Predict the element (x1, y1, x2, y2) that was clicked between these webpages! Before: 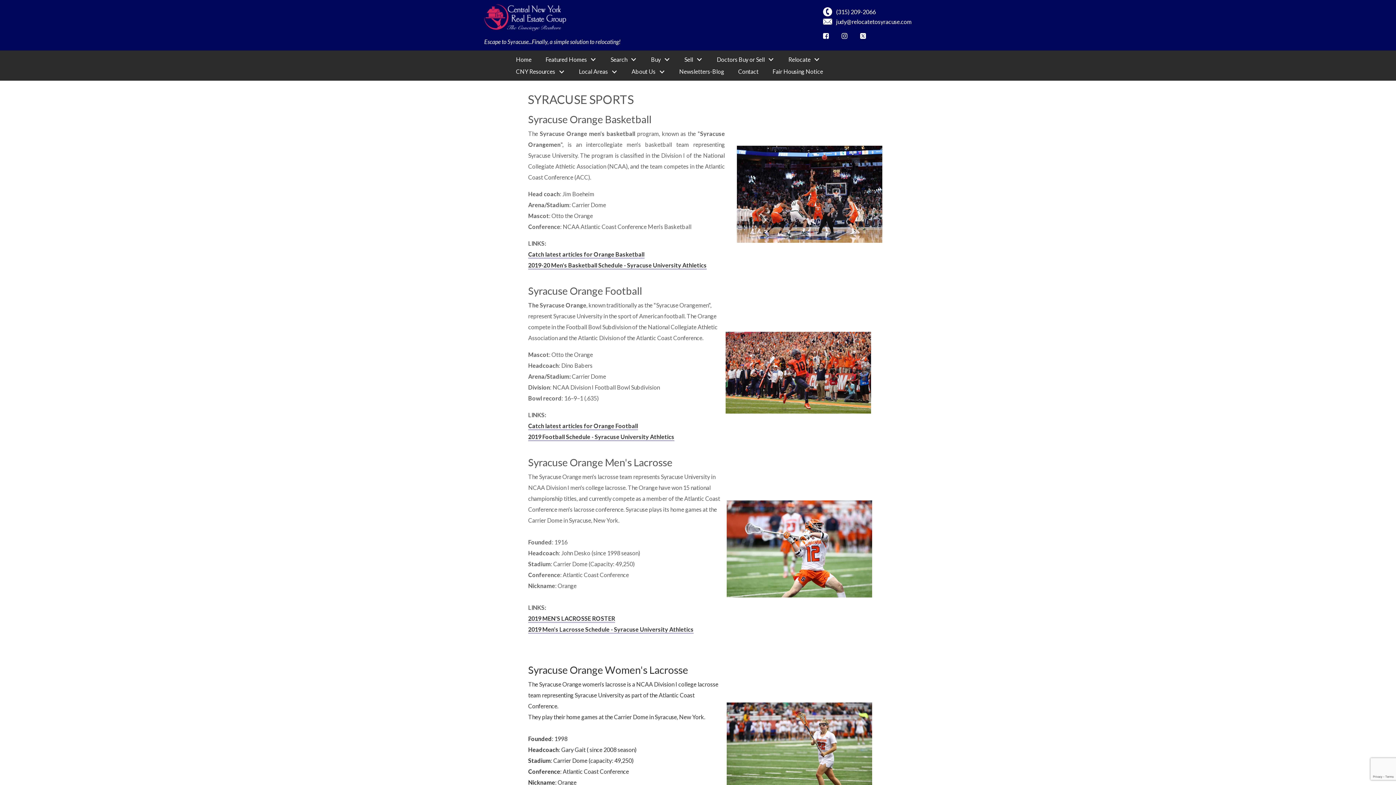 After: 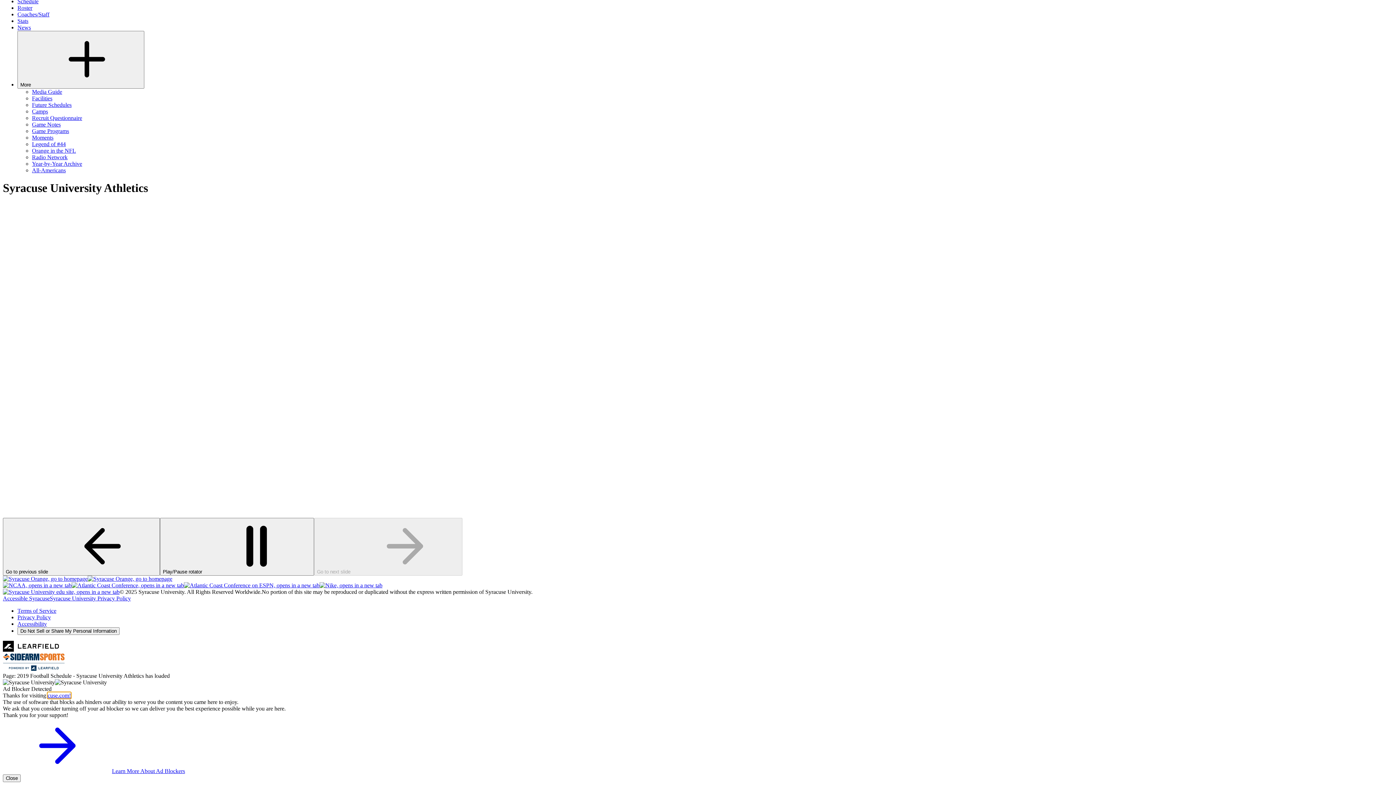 Action: bbox: (528, 433, 674, 440) label: 2019 Football Schedule - Syracuse University Athletics